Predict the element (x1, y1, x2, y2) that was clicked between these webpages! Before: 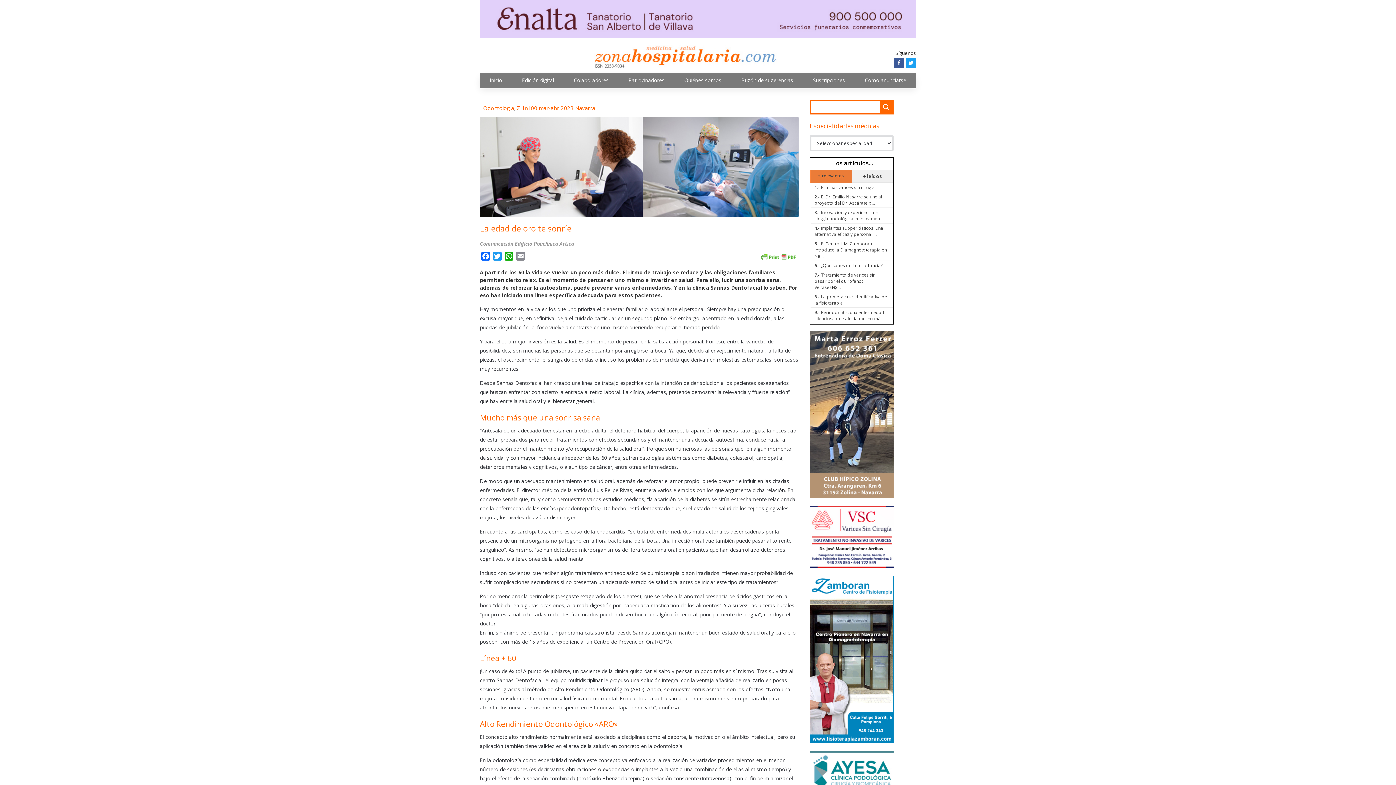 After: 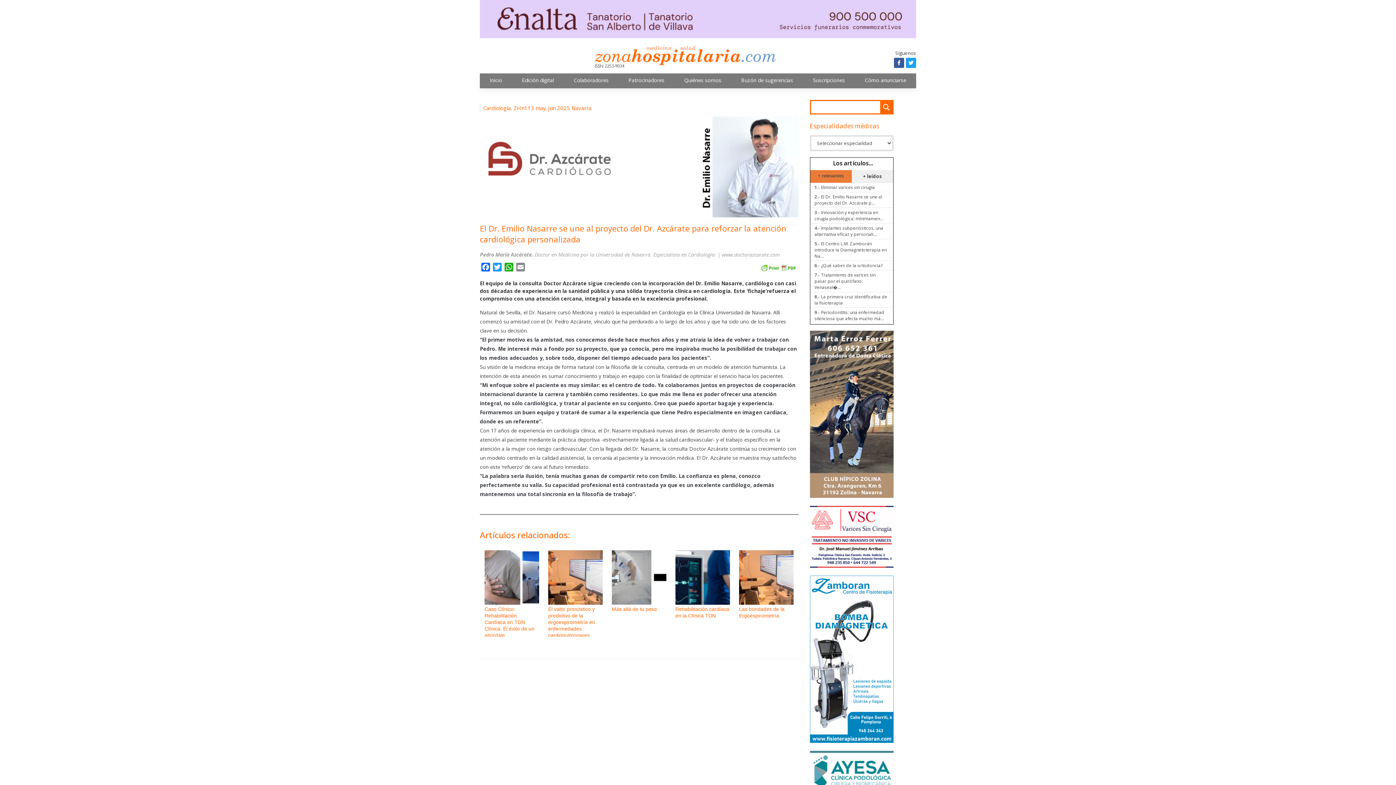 Action: label: El Dr. Emilio Nasarre se une al proyecto del Dr. Azcárate p... bbox: (814, 193, 882, 206)